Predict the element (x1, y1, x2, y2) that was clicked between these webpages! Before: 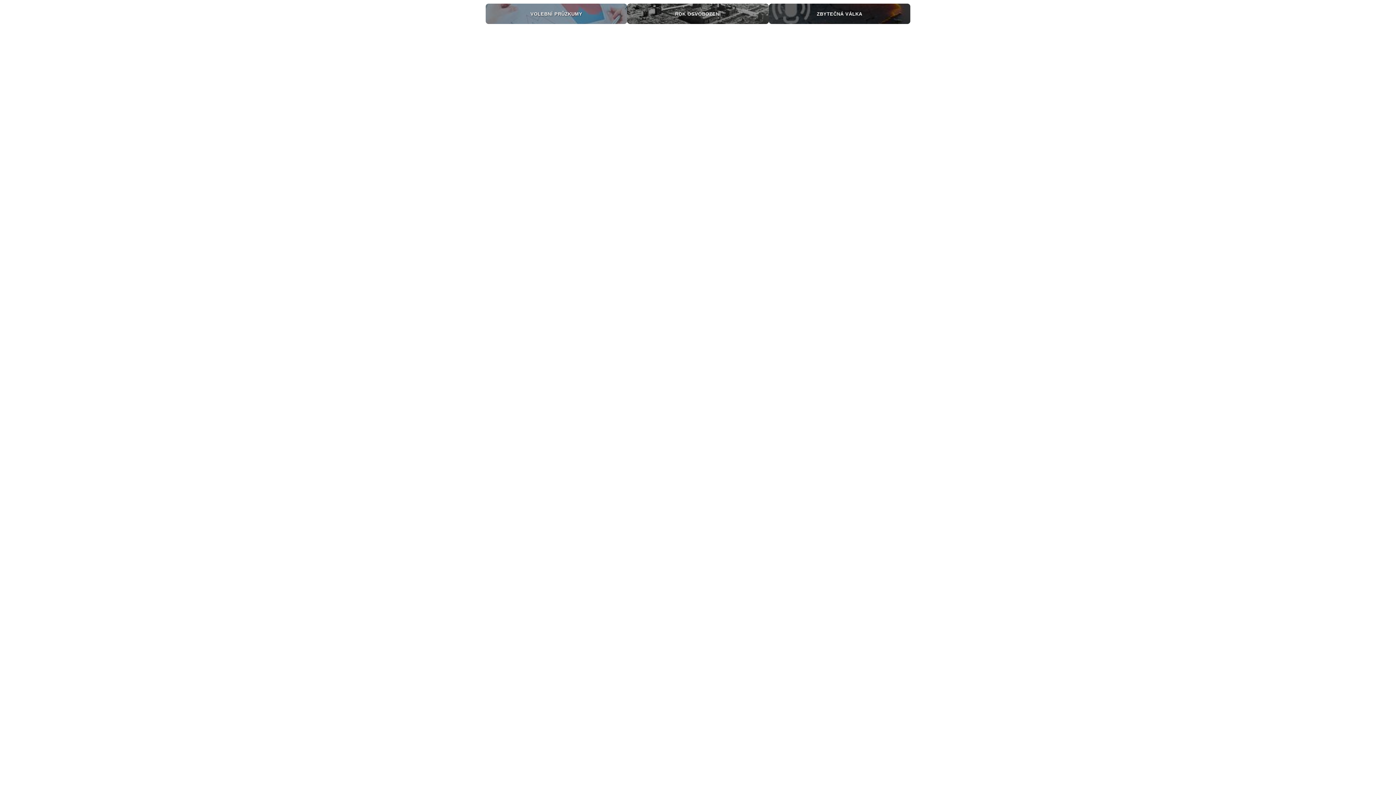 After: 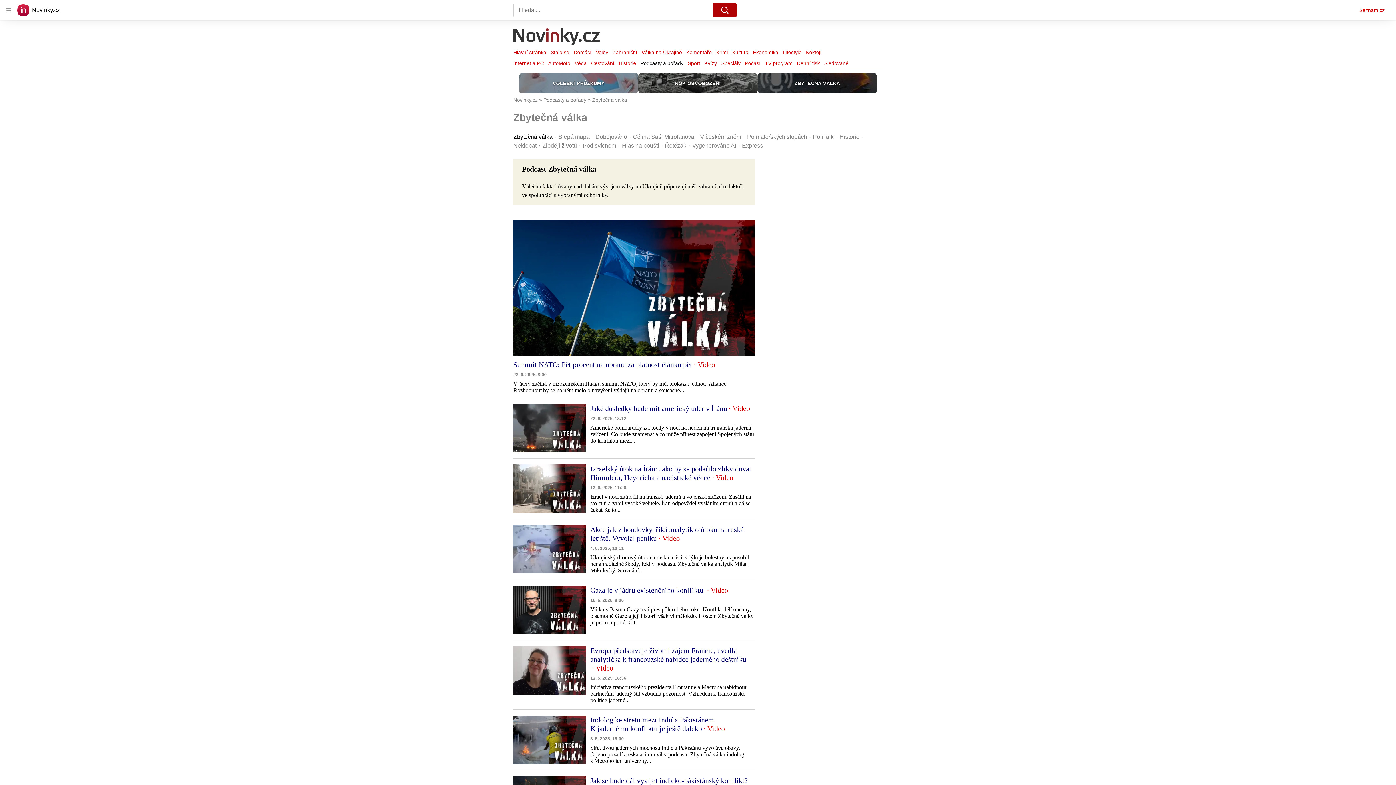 Action: label: ZBYTEČNÁ VÁLKA bbox: (768, 3, 910, 24)